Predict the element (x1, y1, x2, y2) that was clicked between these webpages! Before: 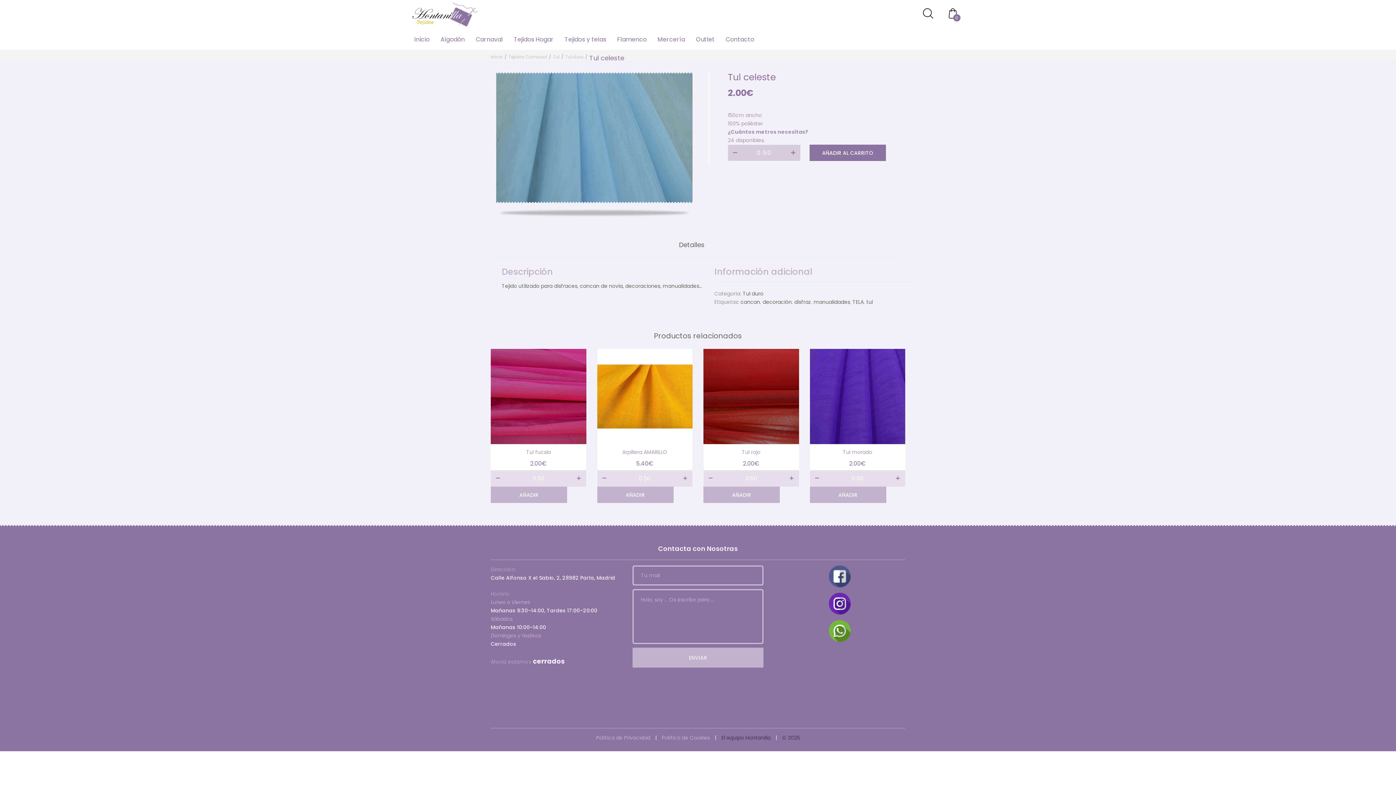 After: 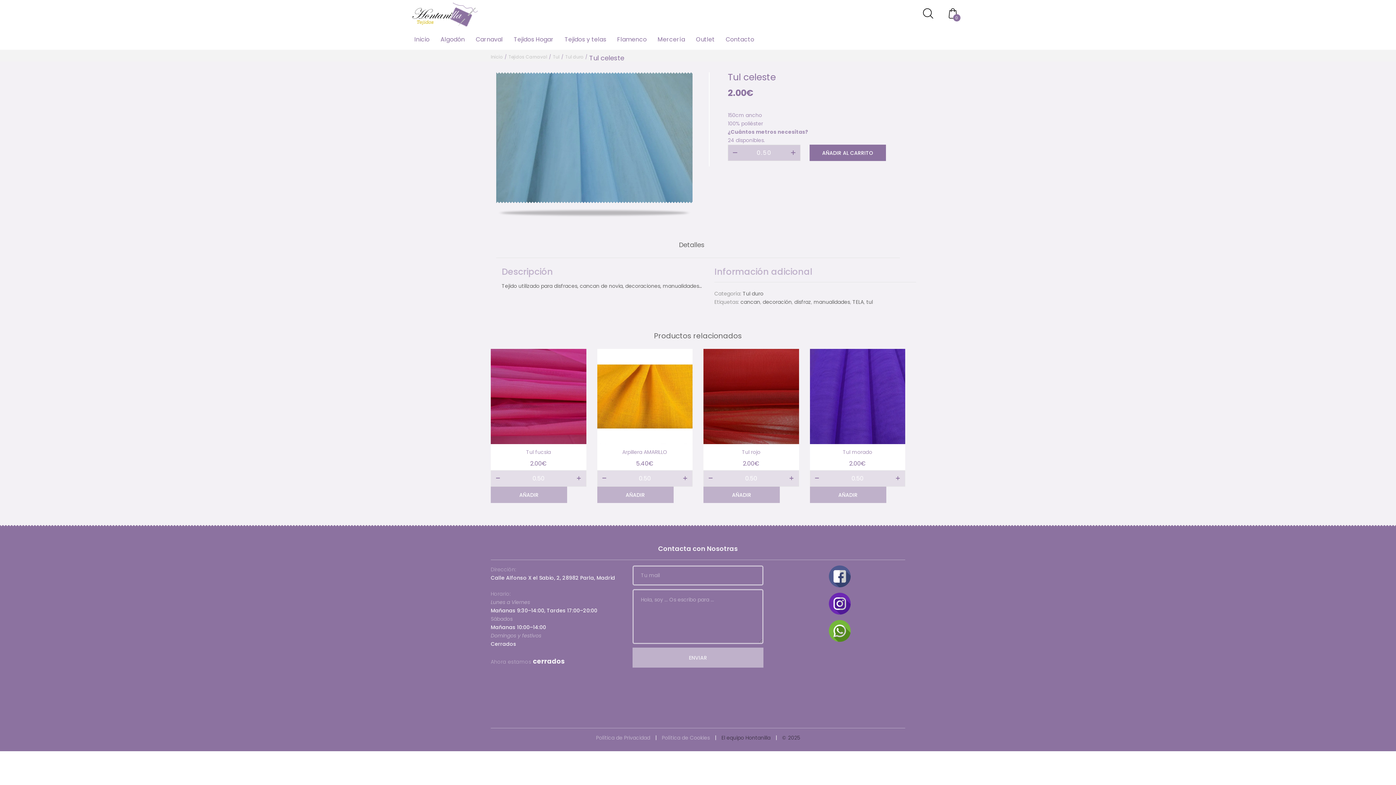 Action: bbox: (829, 600, 850, 607)